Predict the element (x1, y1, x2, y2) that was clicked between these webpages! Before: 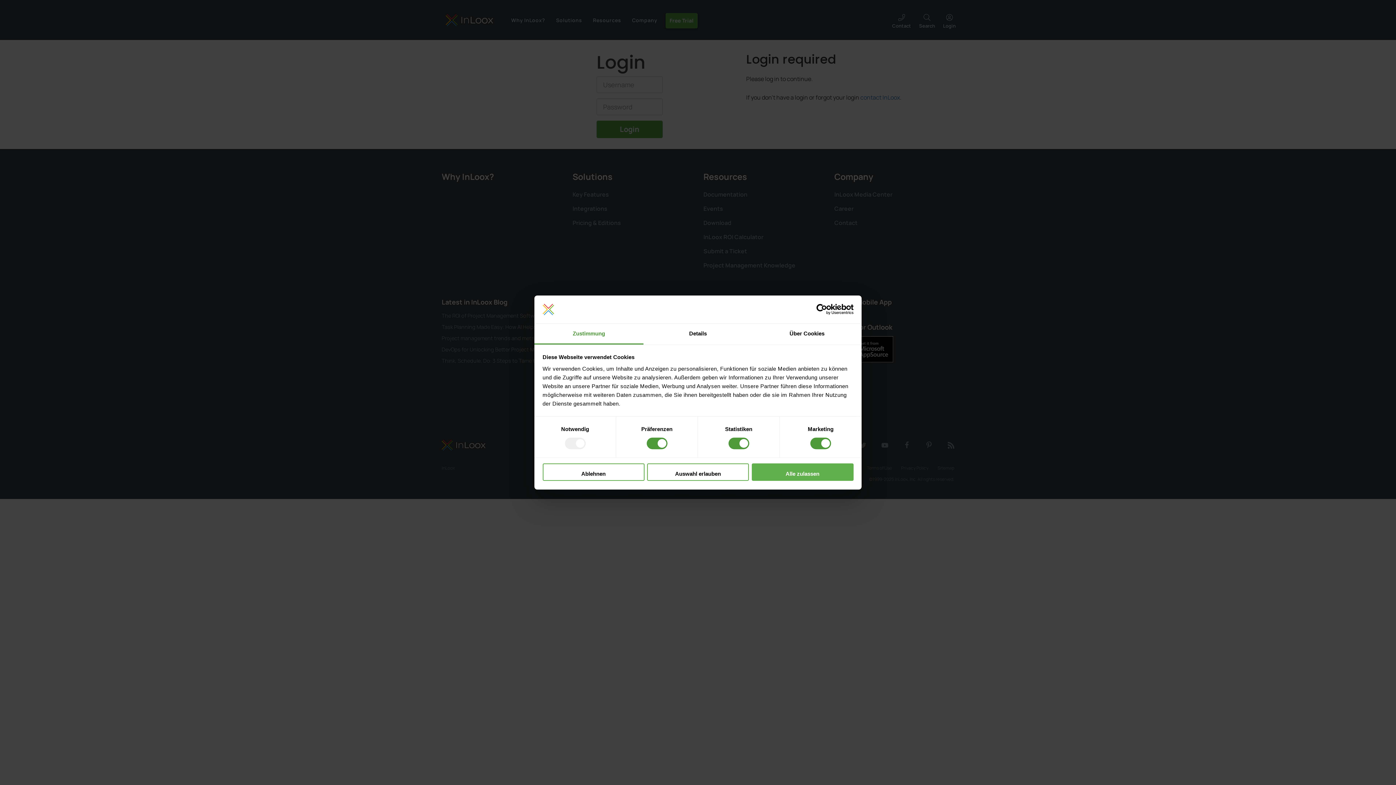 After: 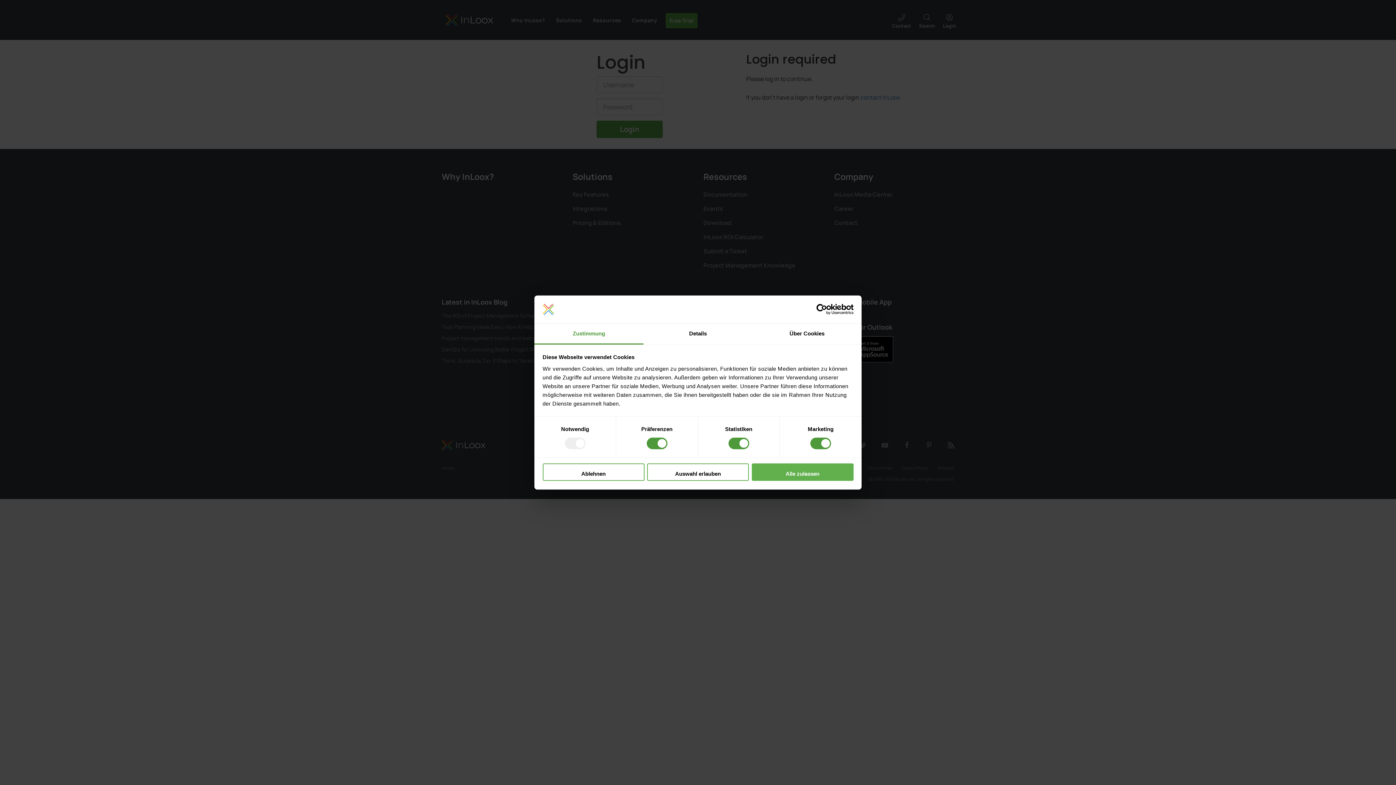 Action: bbox: (534, 323, 643, 344) label: Zustimmung